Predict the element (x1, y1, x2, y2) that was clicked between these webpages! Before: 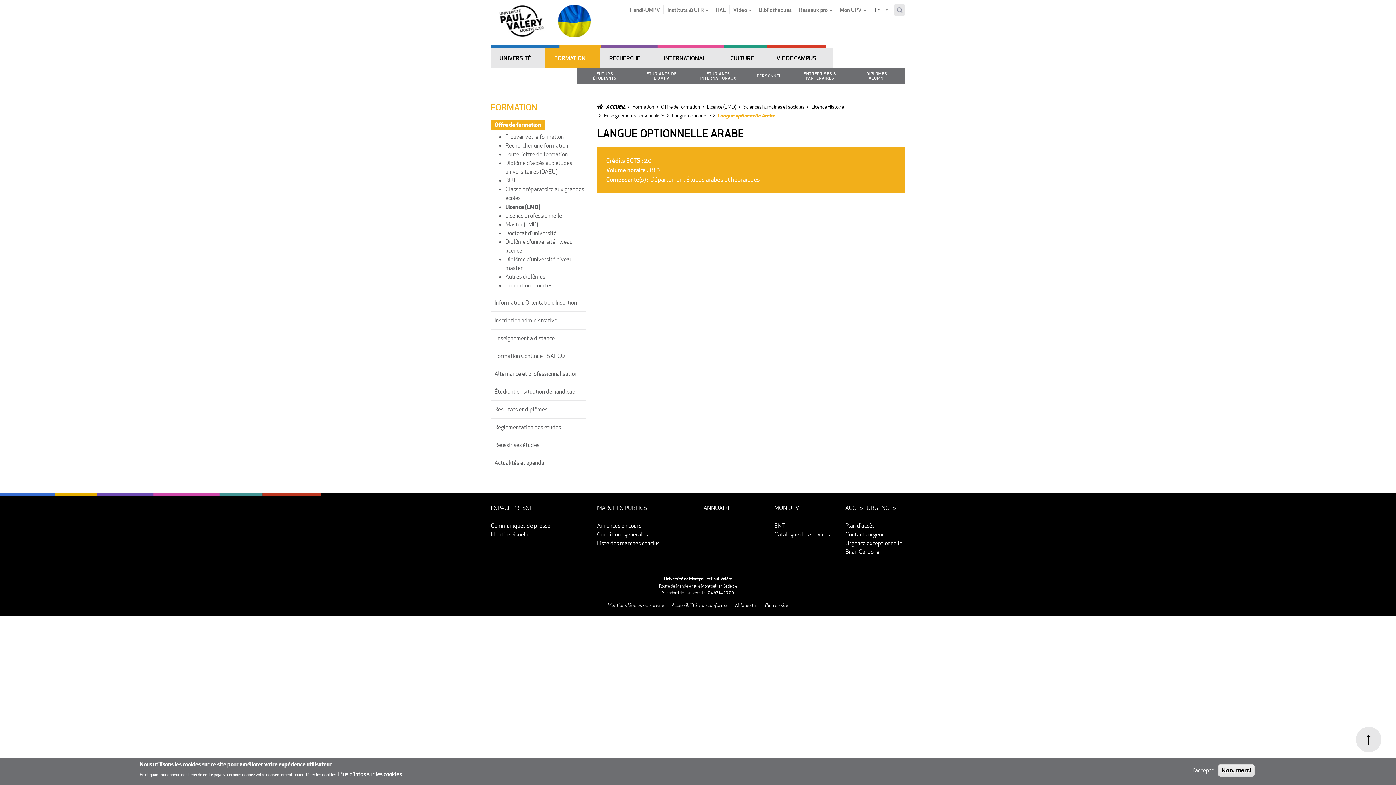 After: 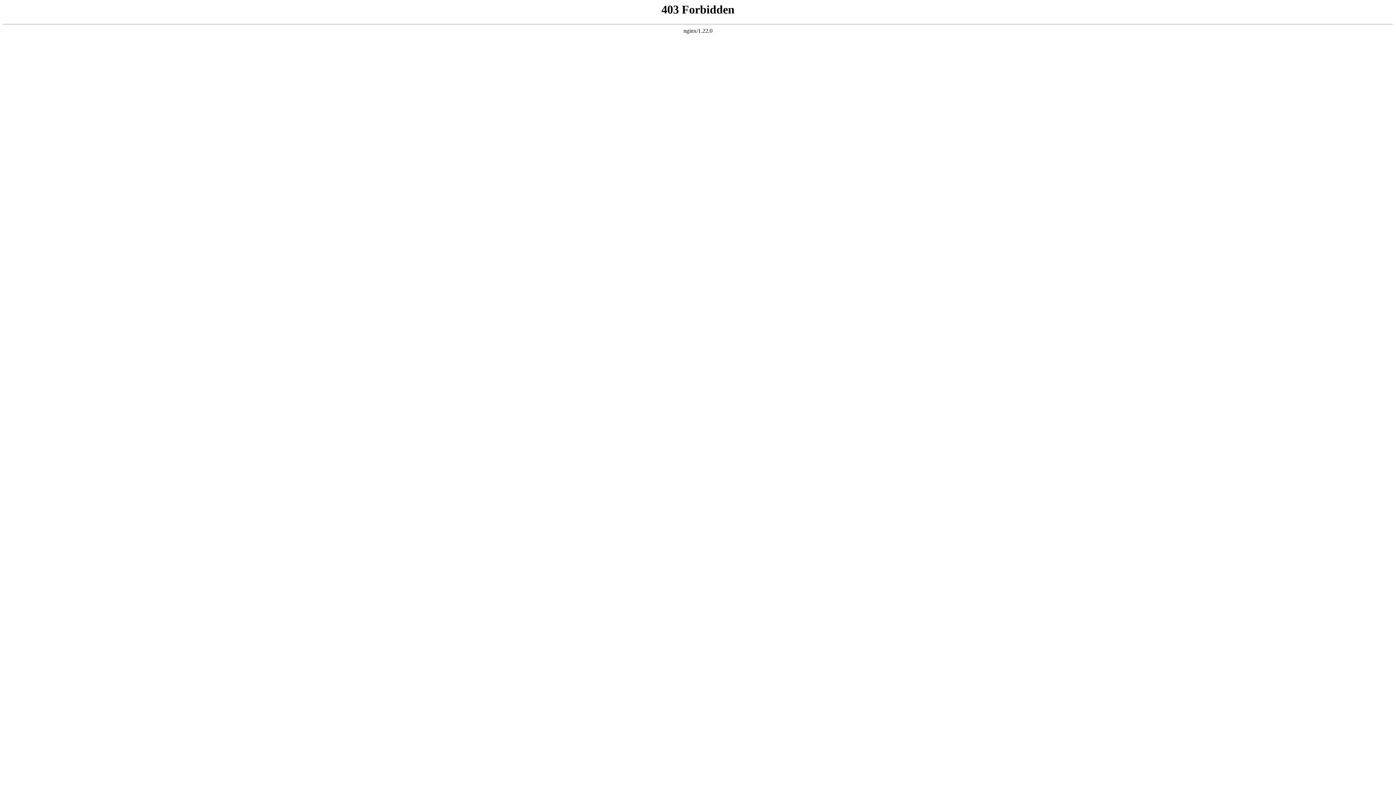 Action: bbox: (774, 522, 785, 529) label: ENT